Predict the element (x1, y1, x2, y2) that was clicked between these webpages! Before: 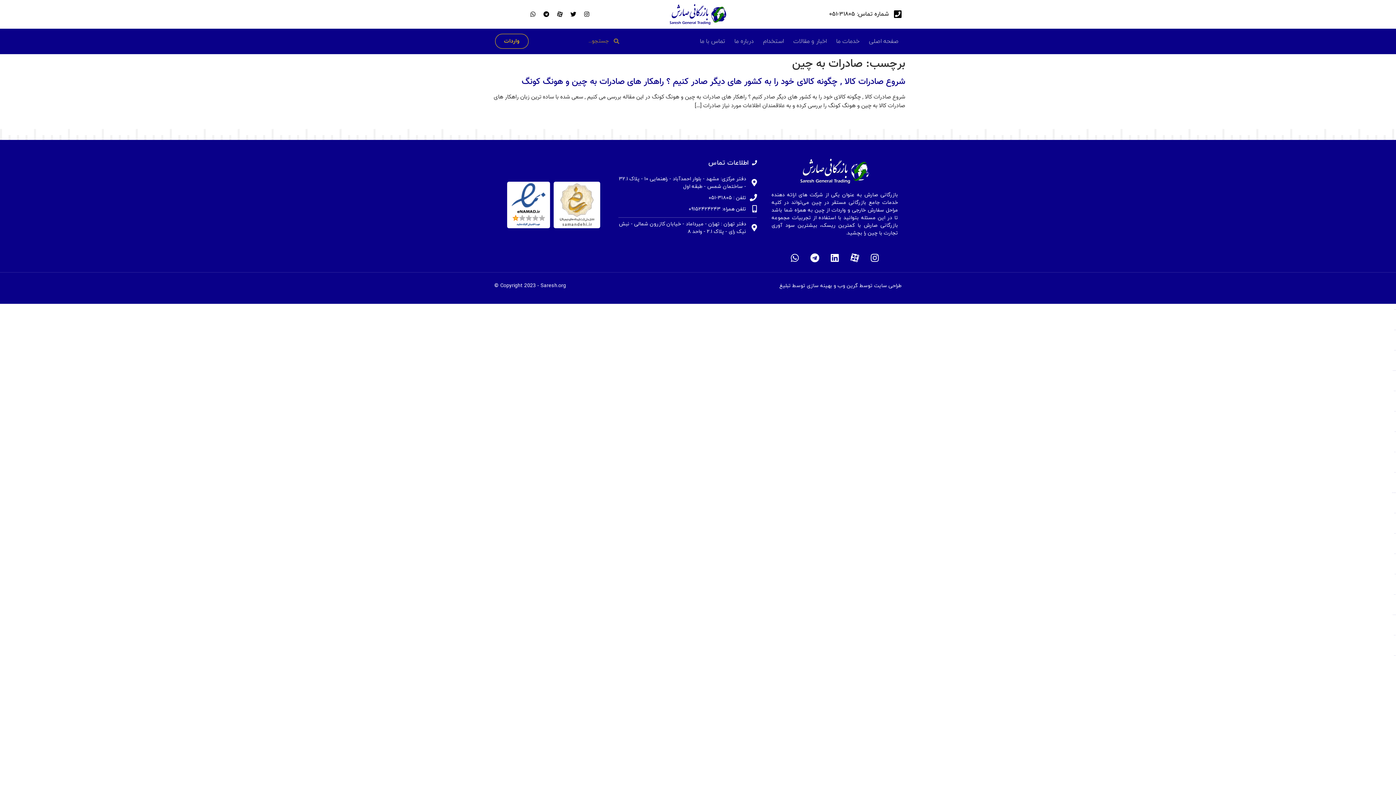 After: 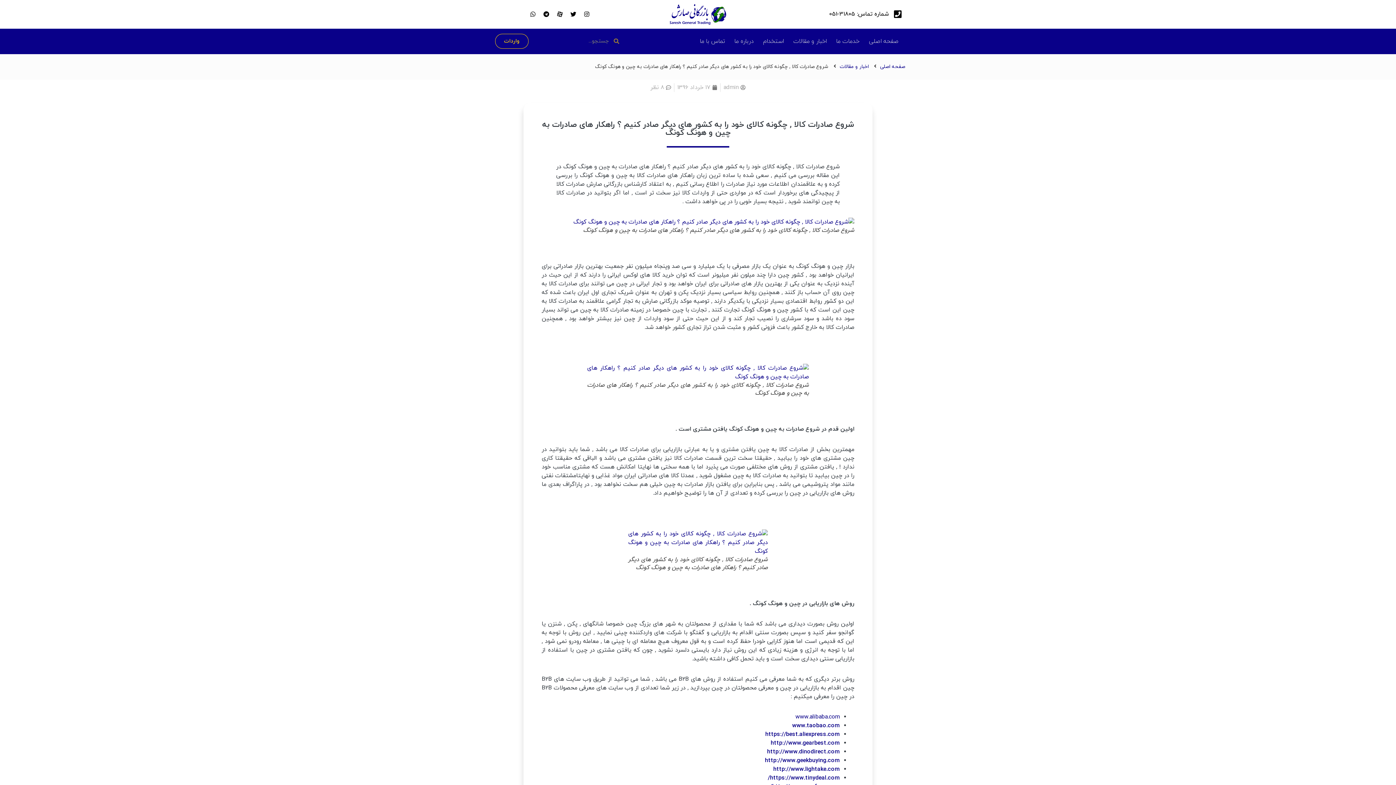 Action: bbox: (521, 74, 905, 88) label: شروع صادرات کالا , چگونه کالای خود را به کشور های دیگر صادر کنیم ؟ راهکار های صادرات به چین و هونگ کونگ